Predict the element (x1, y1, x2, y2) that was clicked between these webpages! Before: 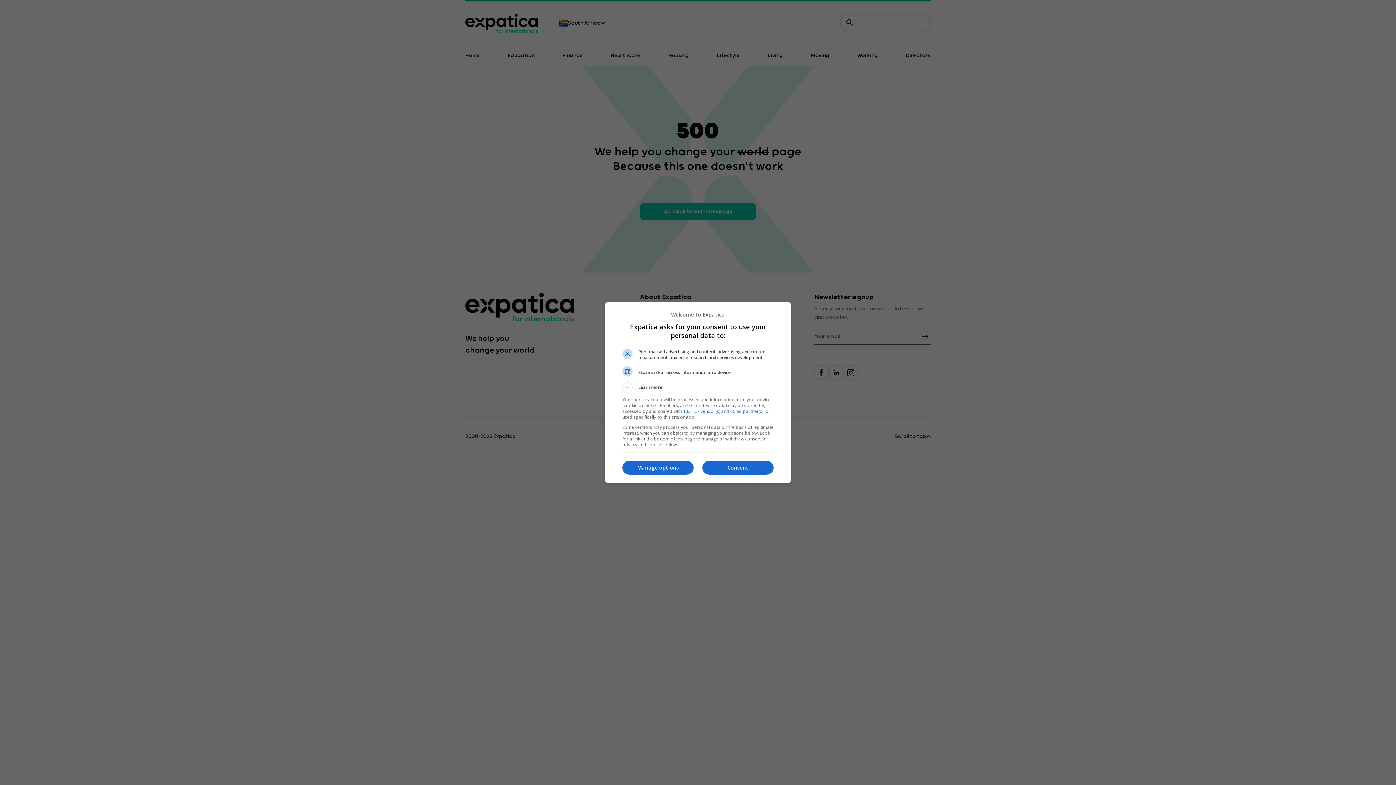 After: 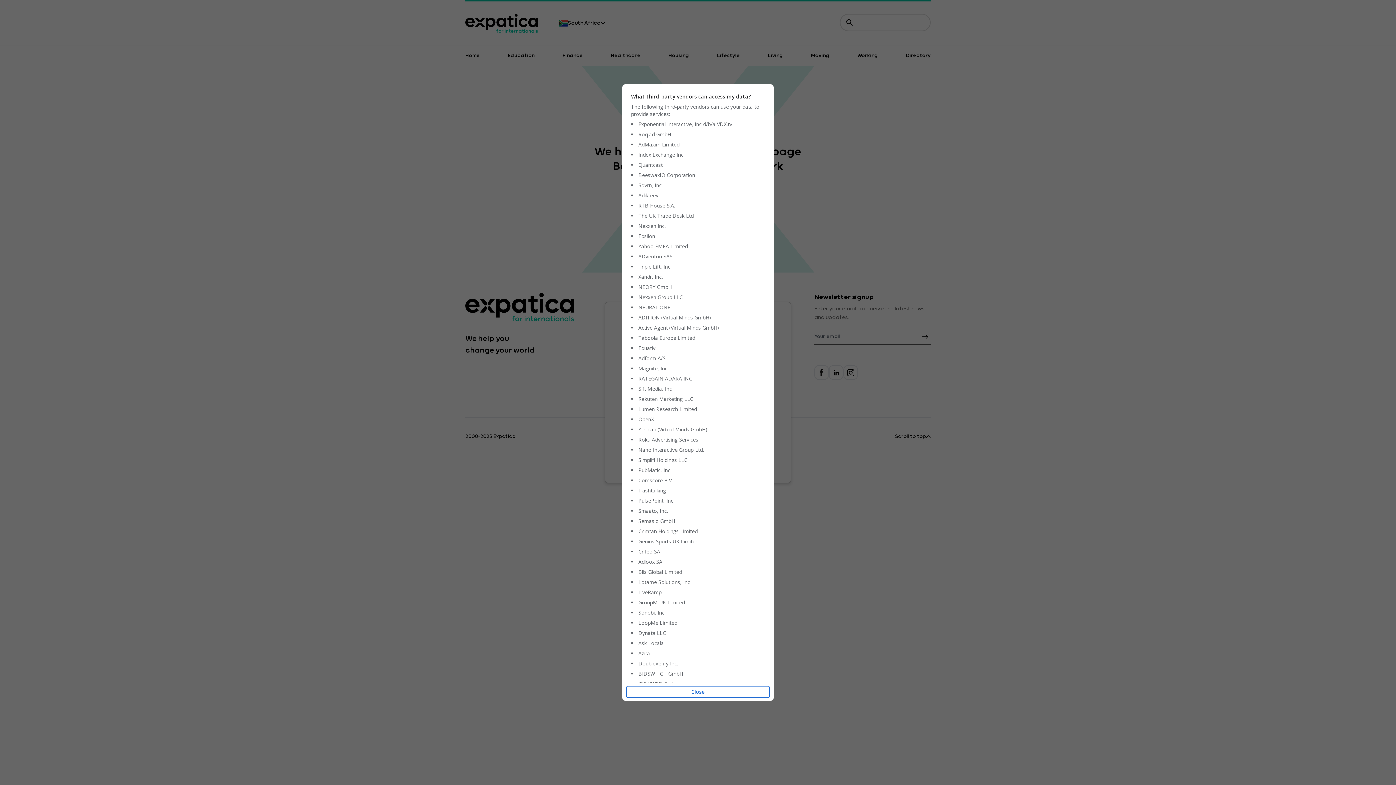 Action: label: 132 TCF vendor(s) and 65 ad partner(s) bbox: (683, 408, 763, 414)